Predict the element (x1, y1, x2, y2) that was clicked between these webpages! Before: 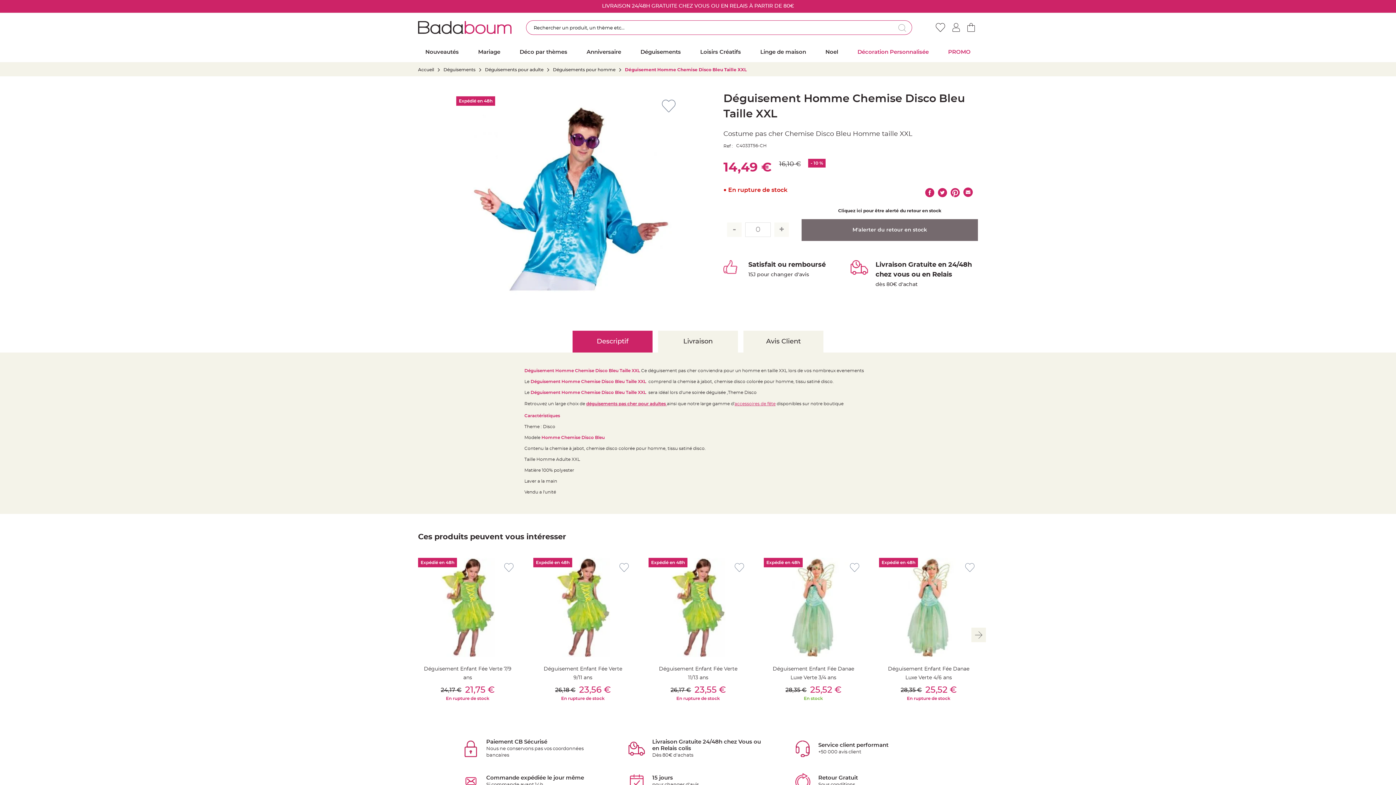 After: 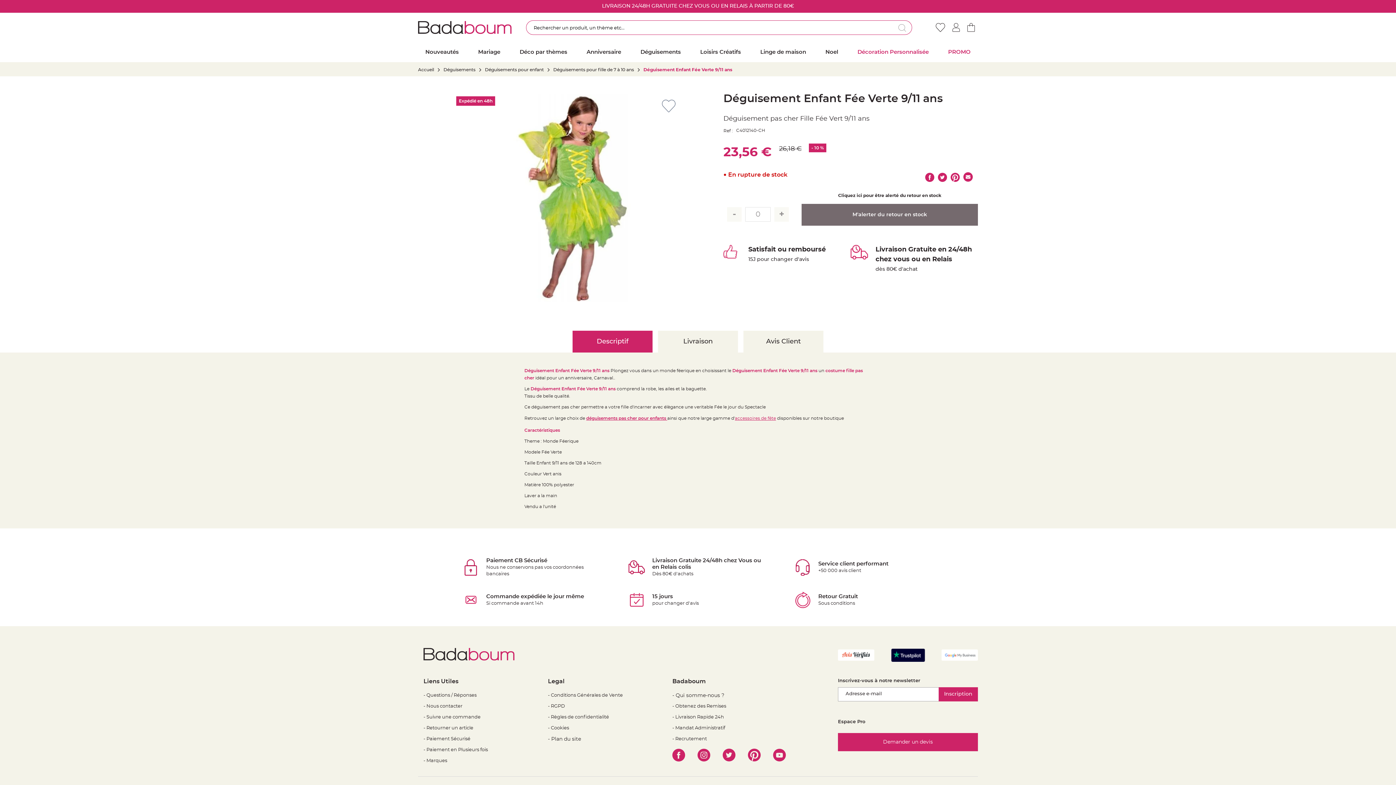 Action: bbox: (576, 693, 675, 698) label: Déguisement Enfant Fée Verte 9/11 ans